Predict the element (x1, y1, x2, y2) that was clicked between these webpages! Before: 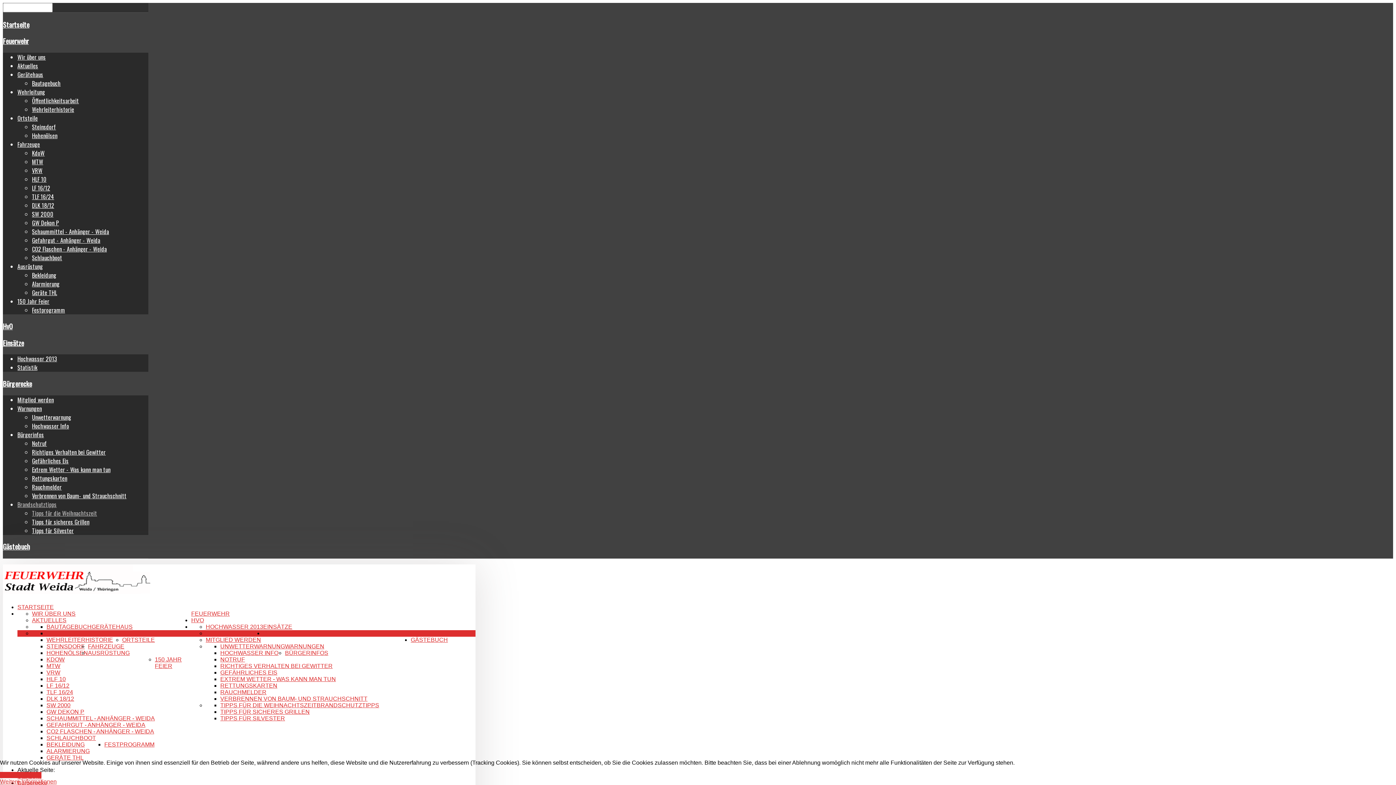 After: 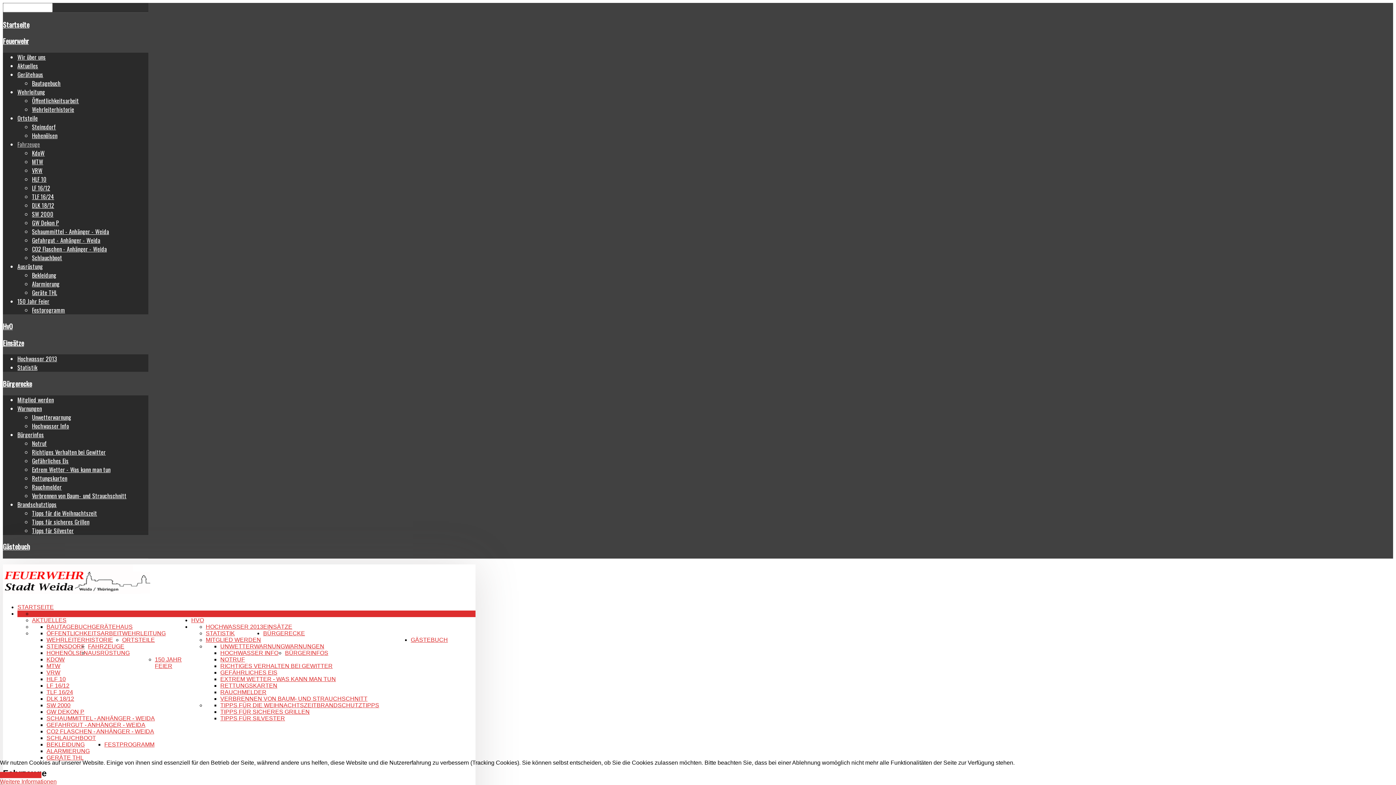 Action: bbox: (88, 643, 124, 649) label: FAHRZEUGE